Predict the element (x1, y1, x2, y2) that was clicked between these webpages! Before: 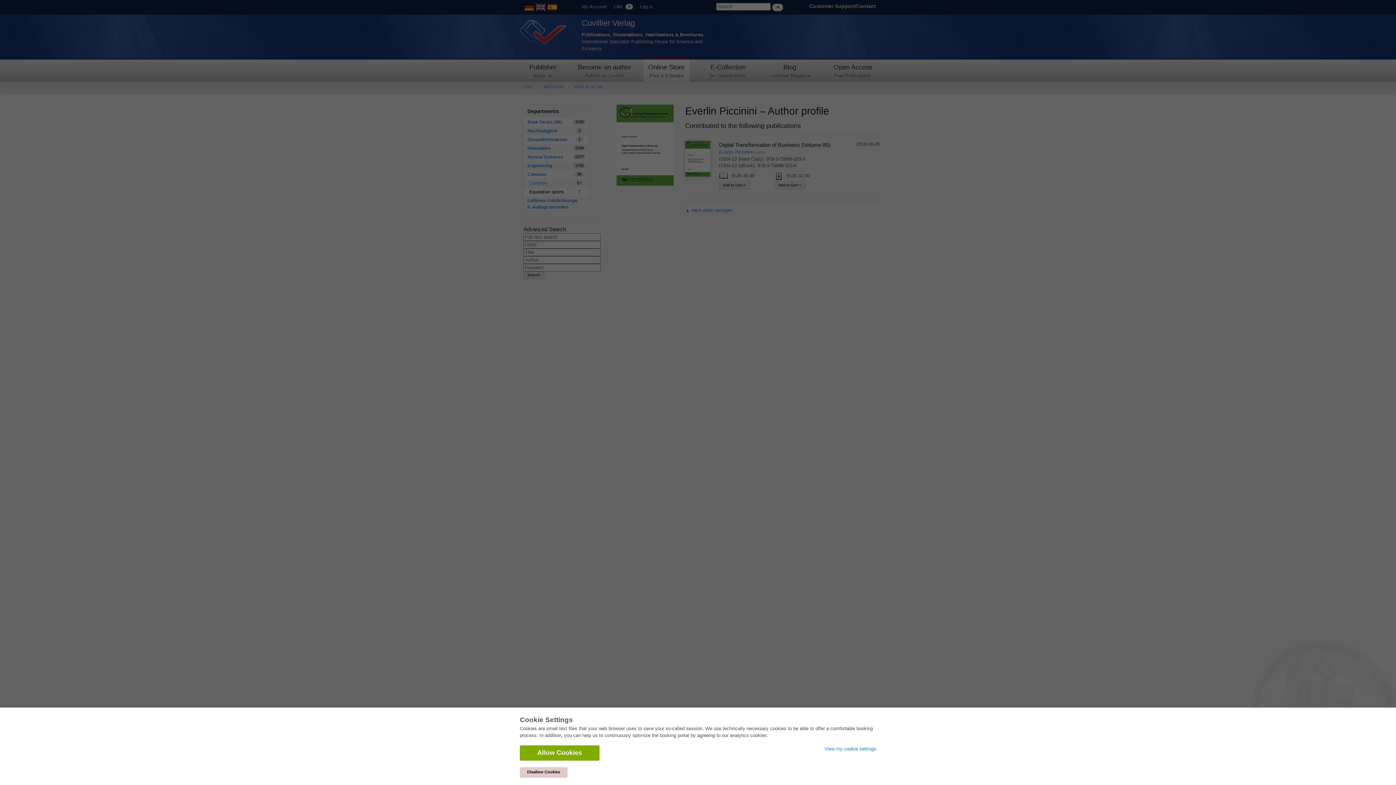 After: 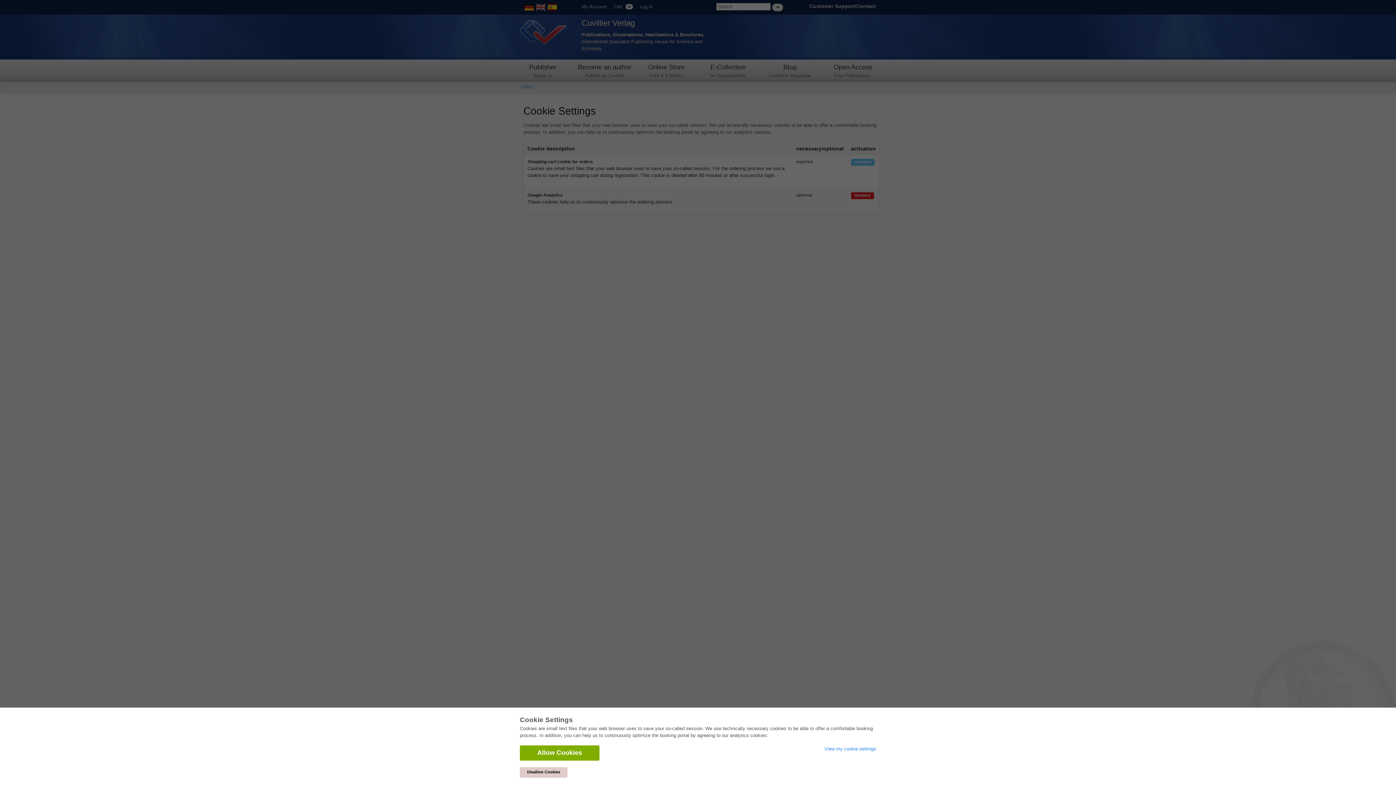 Action: bbox: (824, 746, 876, 752) label: View my cookie settings